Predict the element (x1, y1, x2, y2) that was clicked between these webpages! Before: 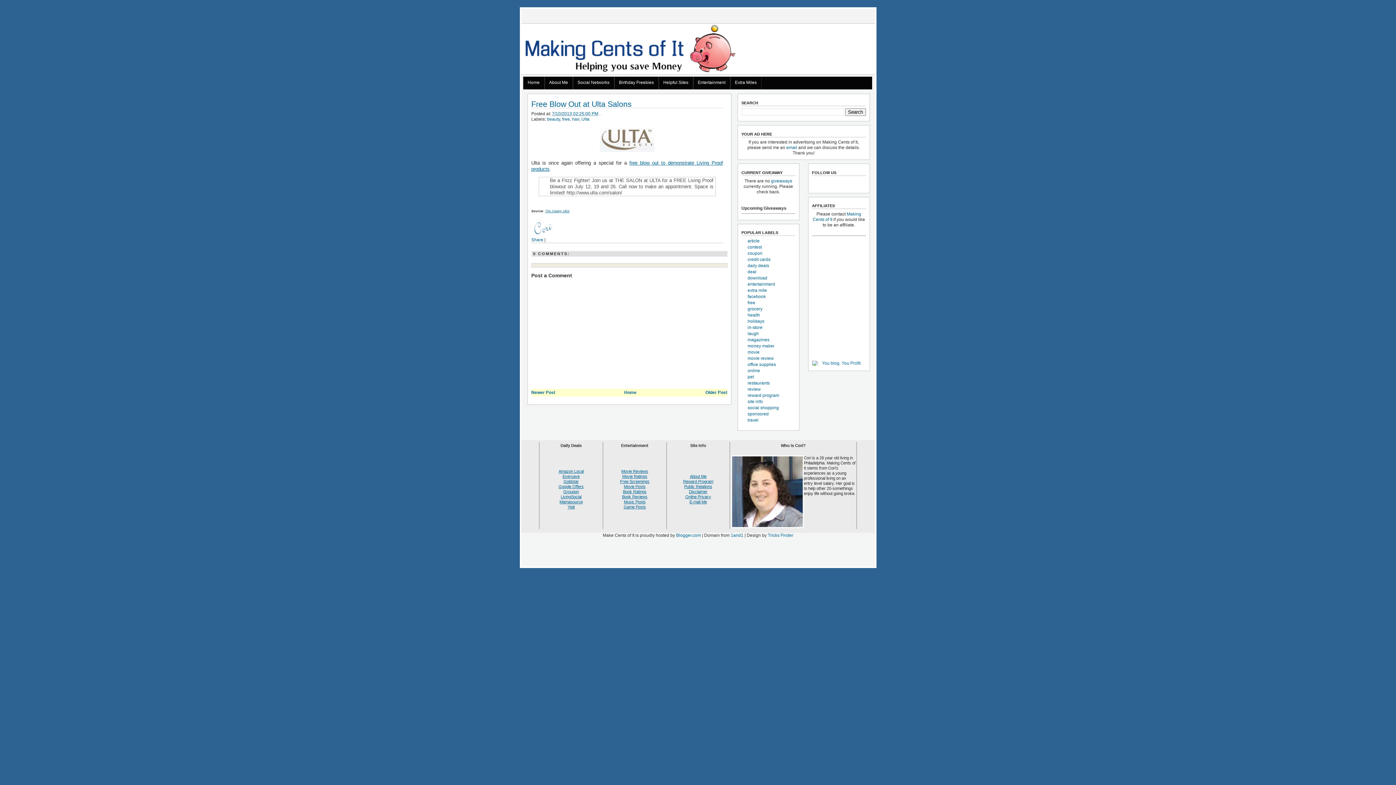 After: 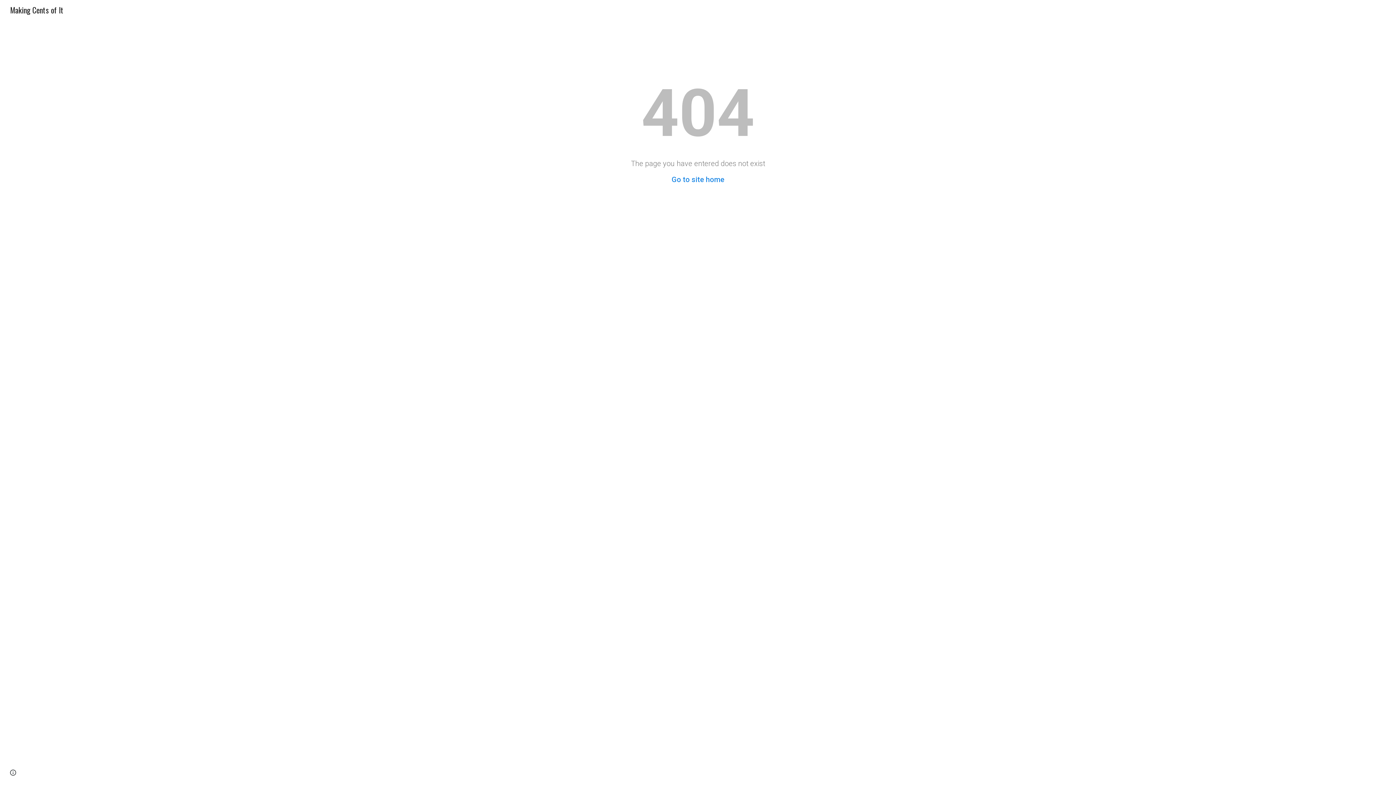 Action: label: About Me bbox: (544, 76, 572, 88)